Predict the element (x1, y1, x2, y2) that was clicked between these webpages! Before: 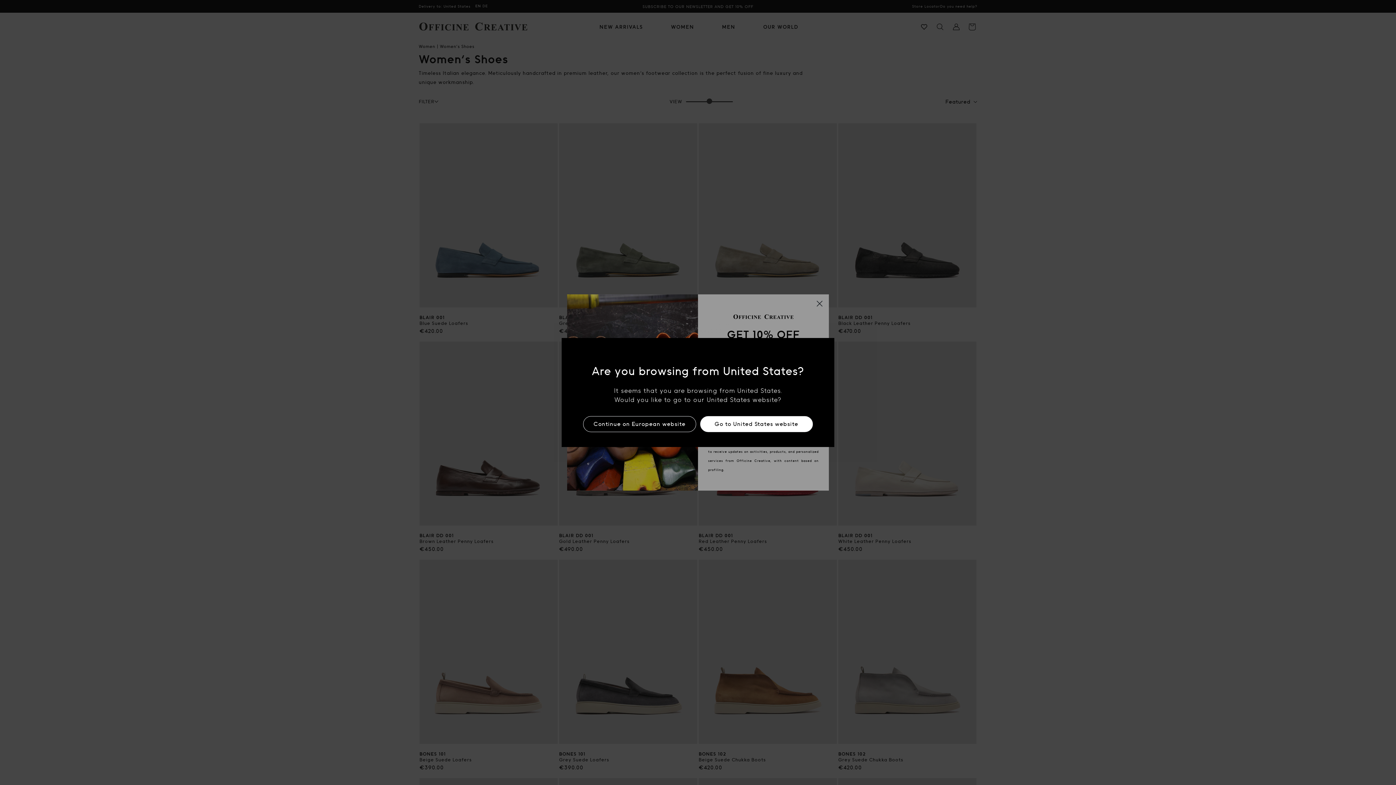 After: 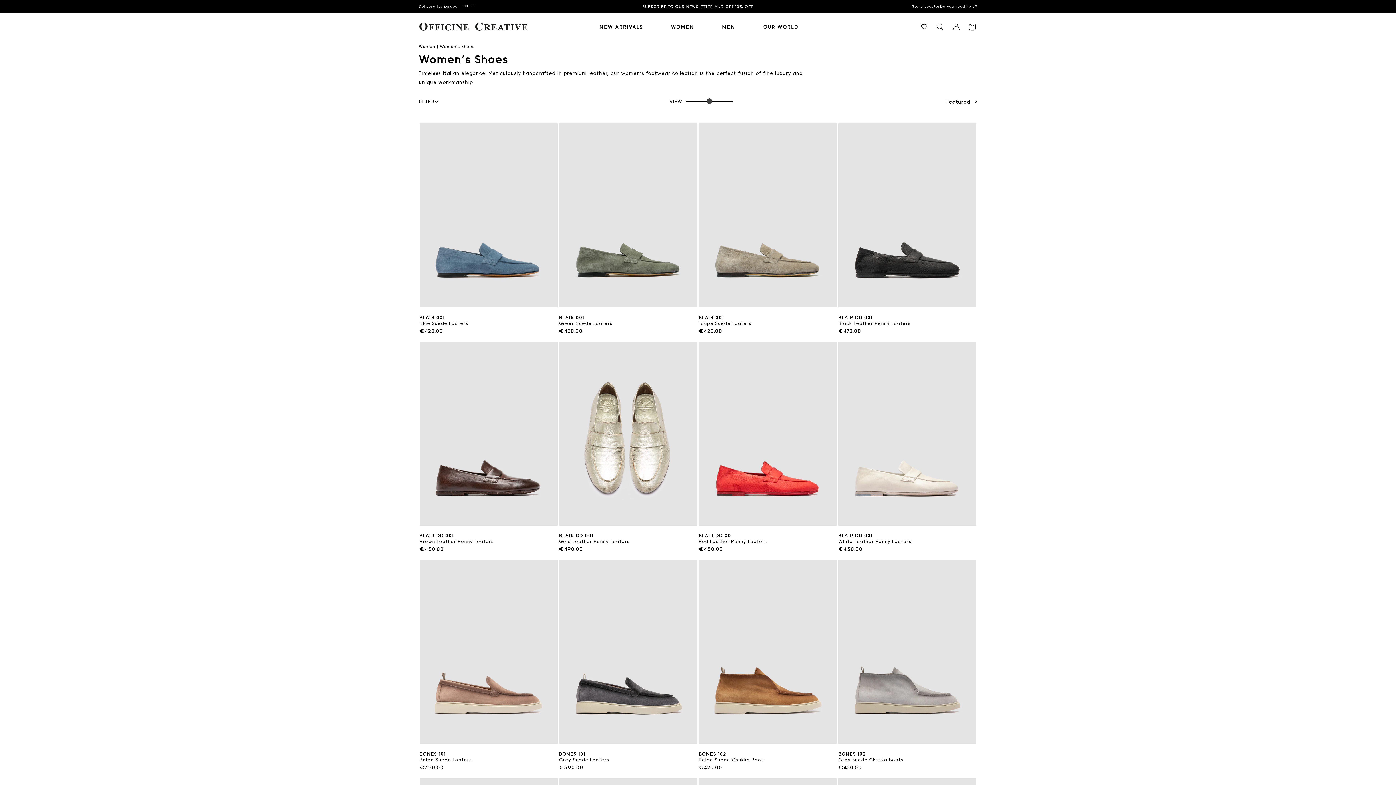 Action: bbox: (587, 416, 691, 432) label: Continue on European website